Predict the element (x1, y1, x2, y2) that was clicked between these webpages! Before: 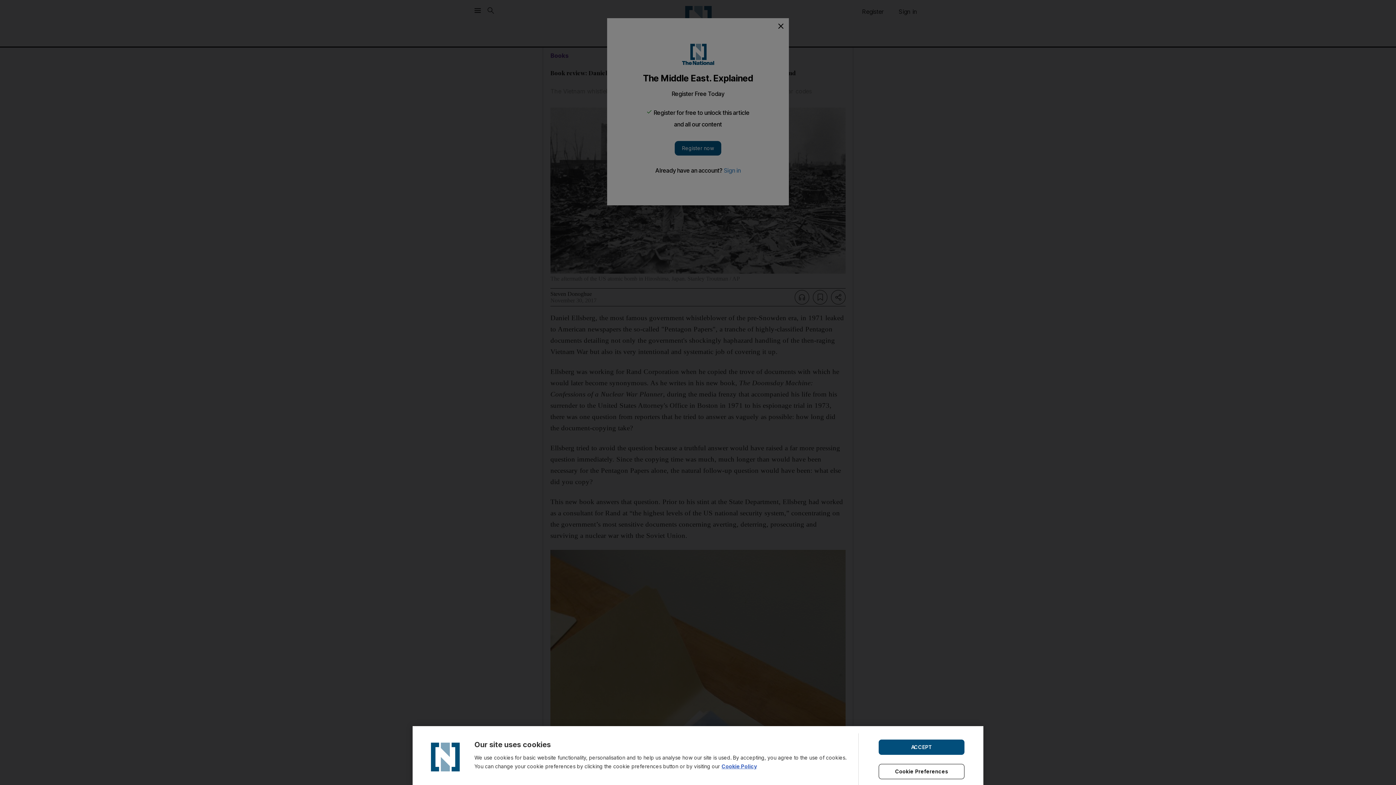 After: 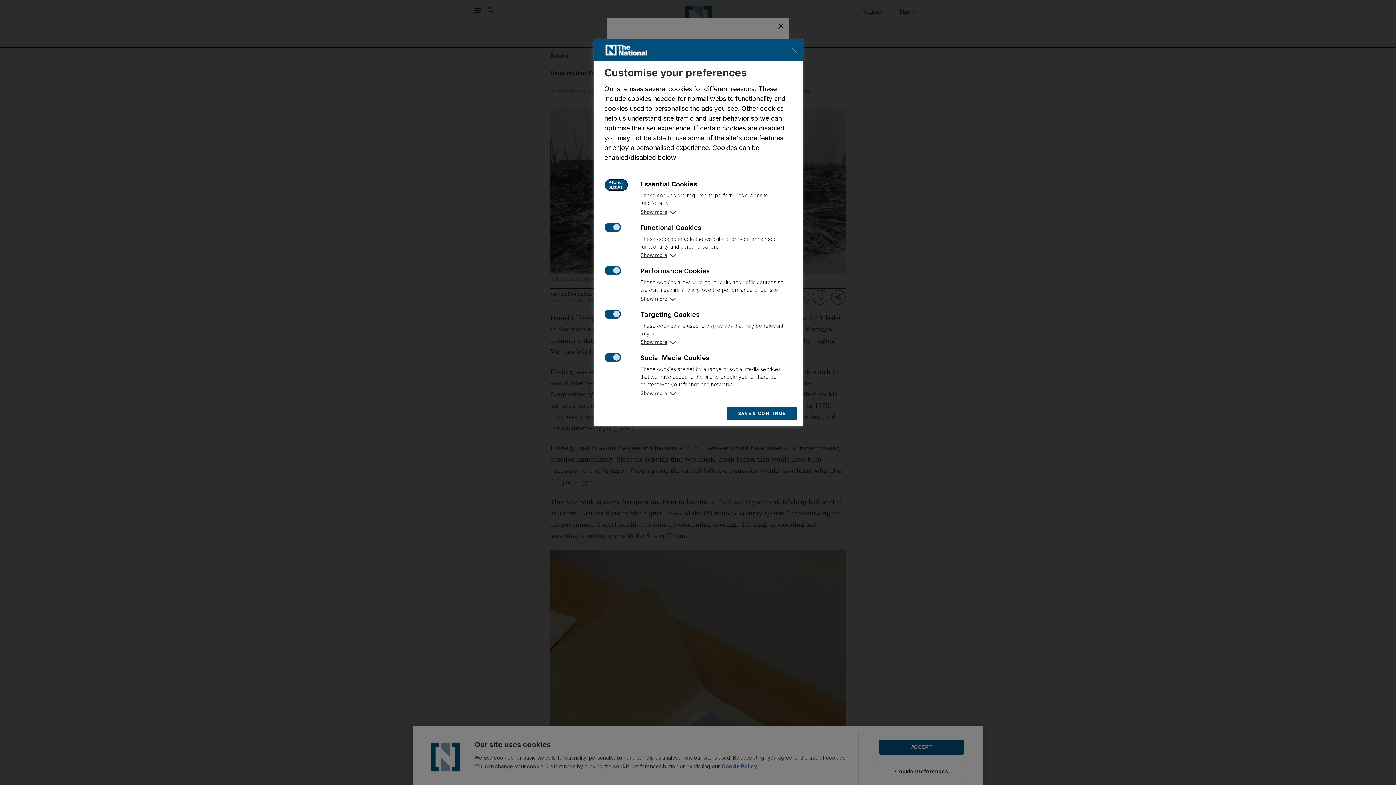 Action: label: Cookie Preferences bbox: (878, 764, 964, 779)